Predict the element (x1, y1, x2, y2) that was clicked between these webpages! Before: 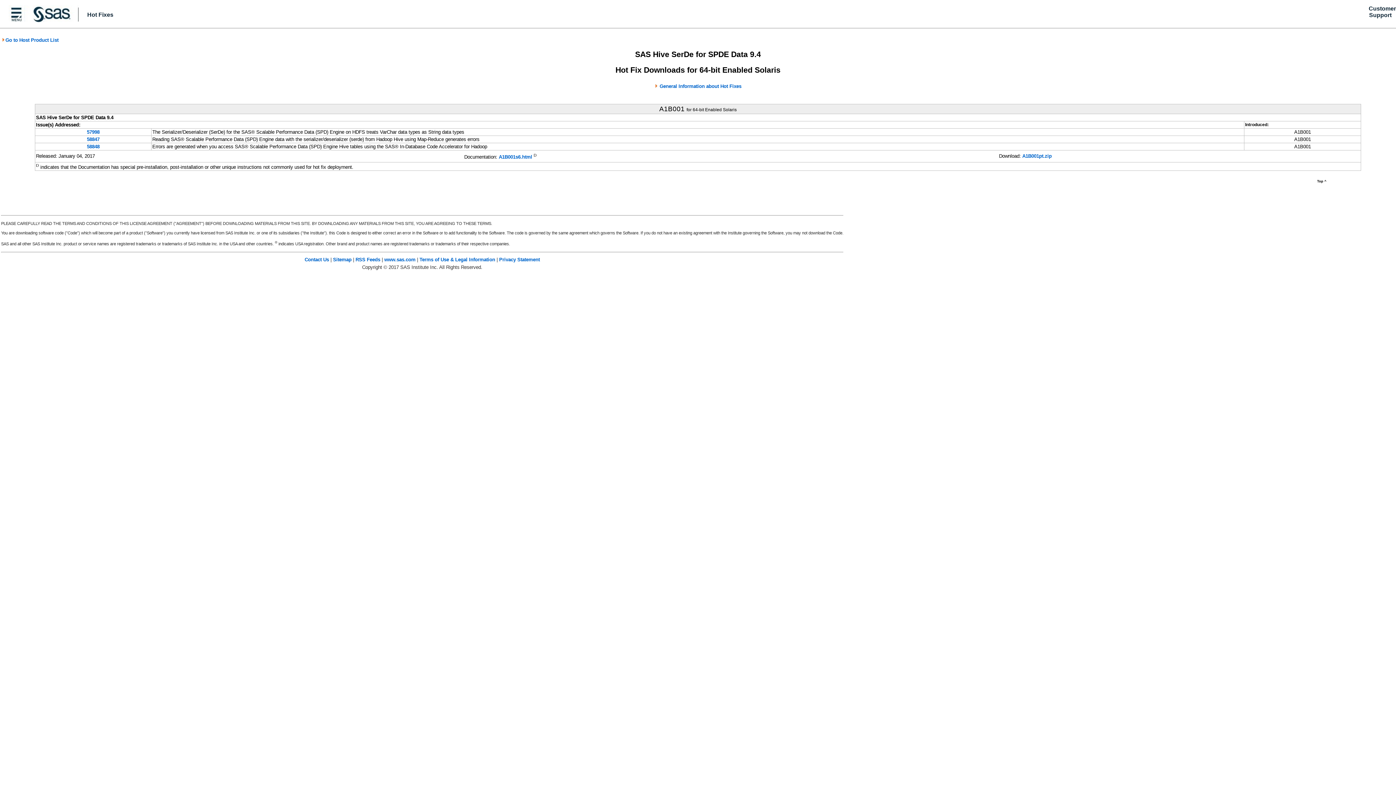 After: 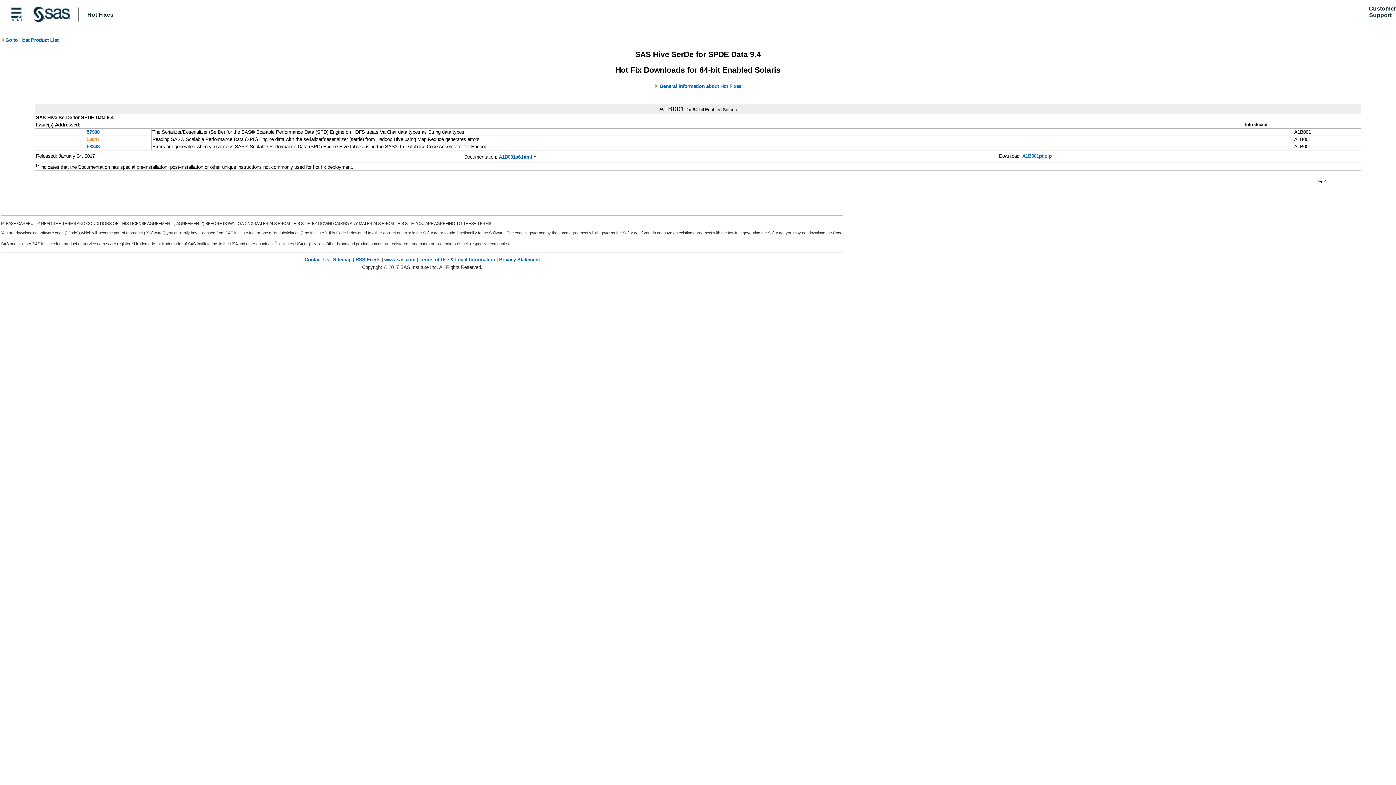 Action: bbox: (86, 136, 99, 142) label: 58847